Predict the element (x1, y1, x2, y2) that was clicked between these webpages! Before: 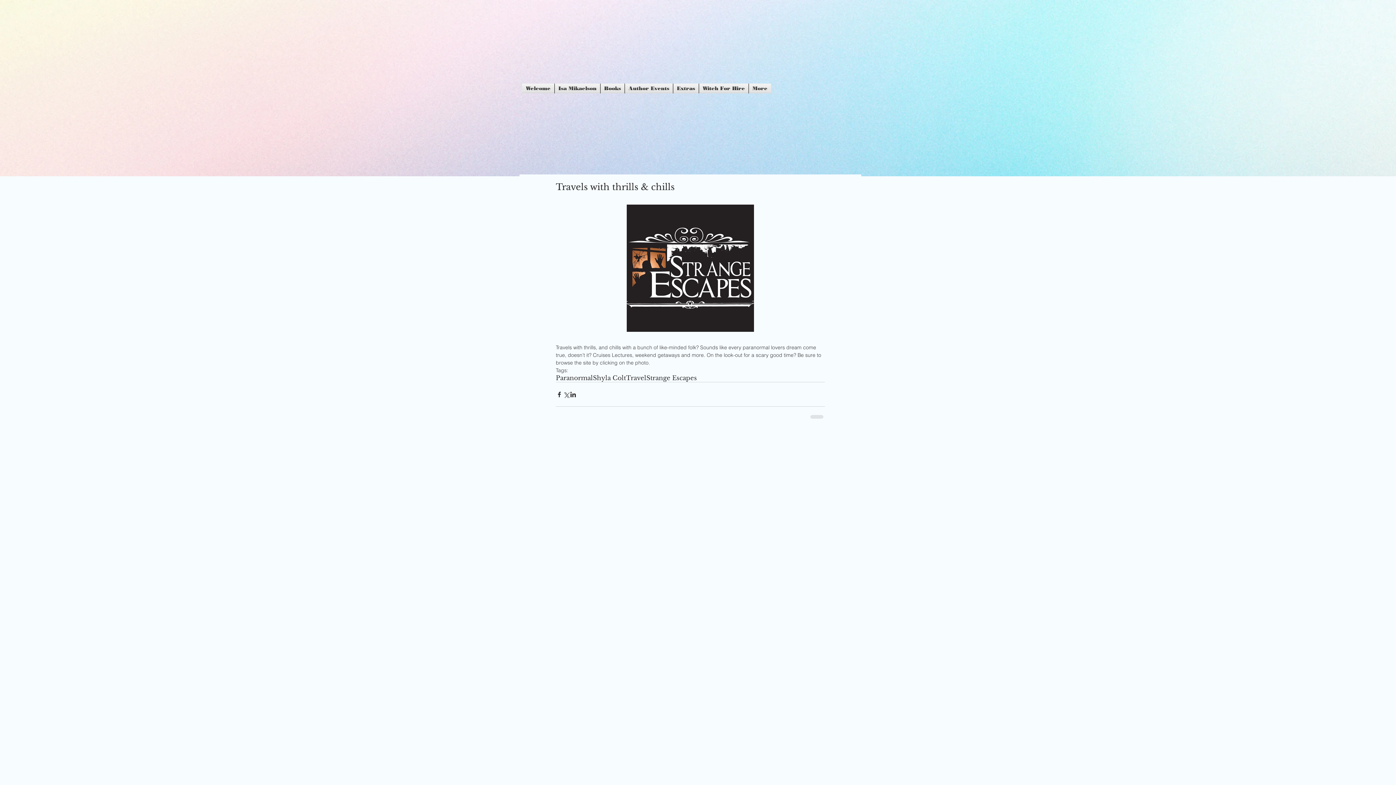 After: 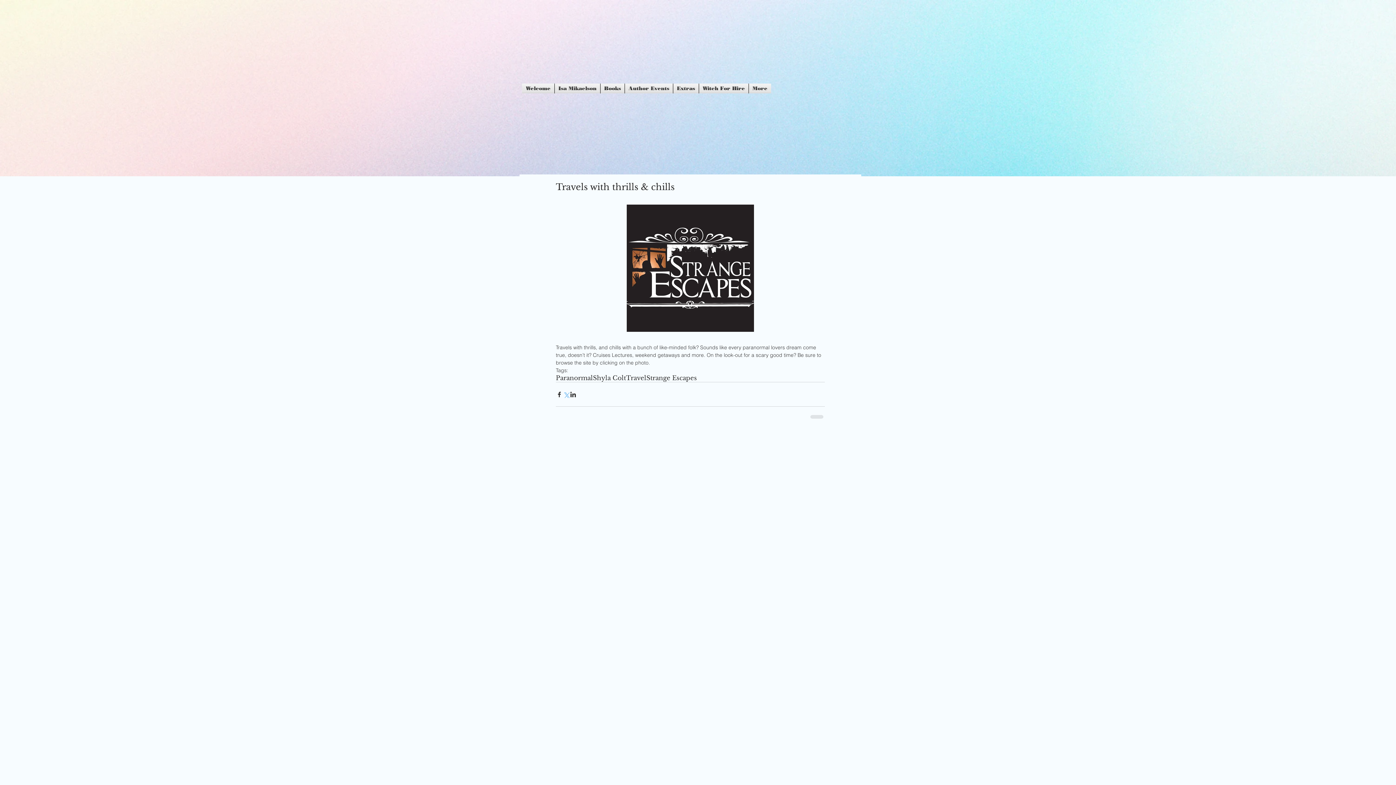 Action: label: Share via X (Twitter) bbox: (562, 391, 569, 398)